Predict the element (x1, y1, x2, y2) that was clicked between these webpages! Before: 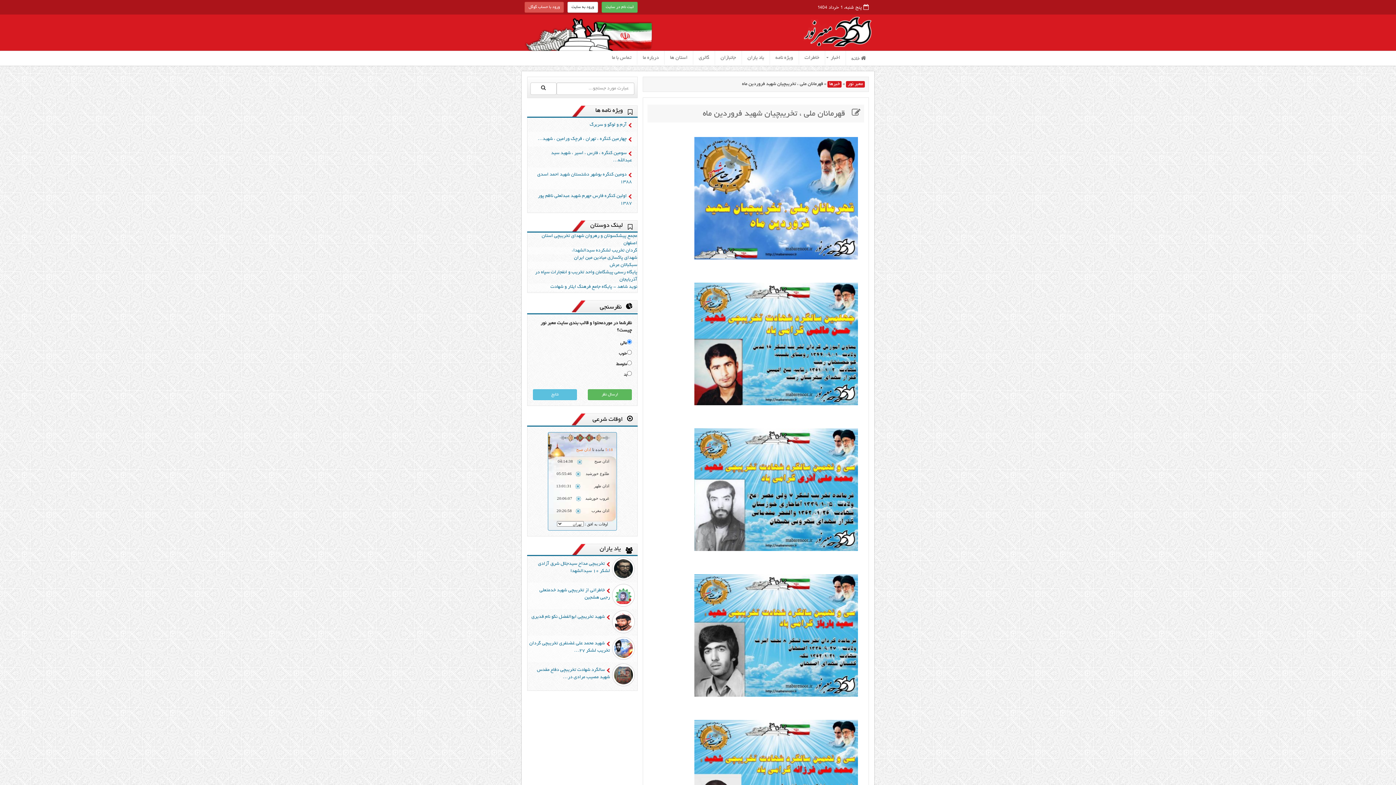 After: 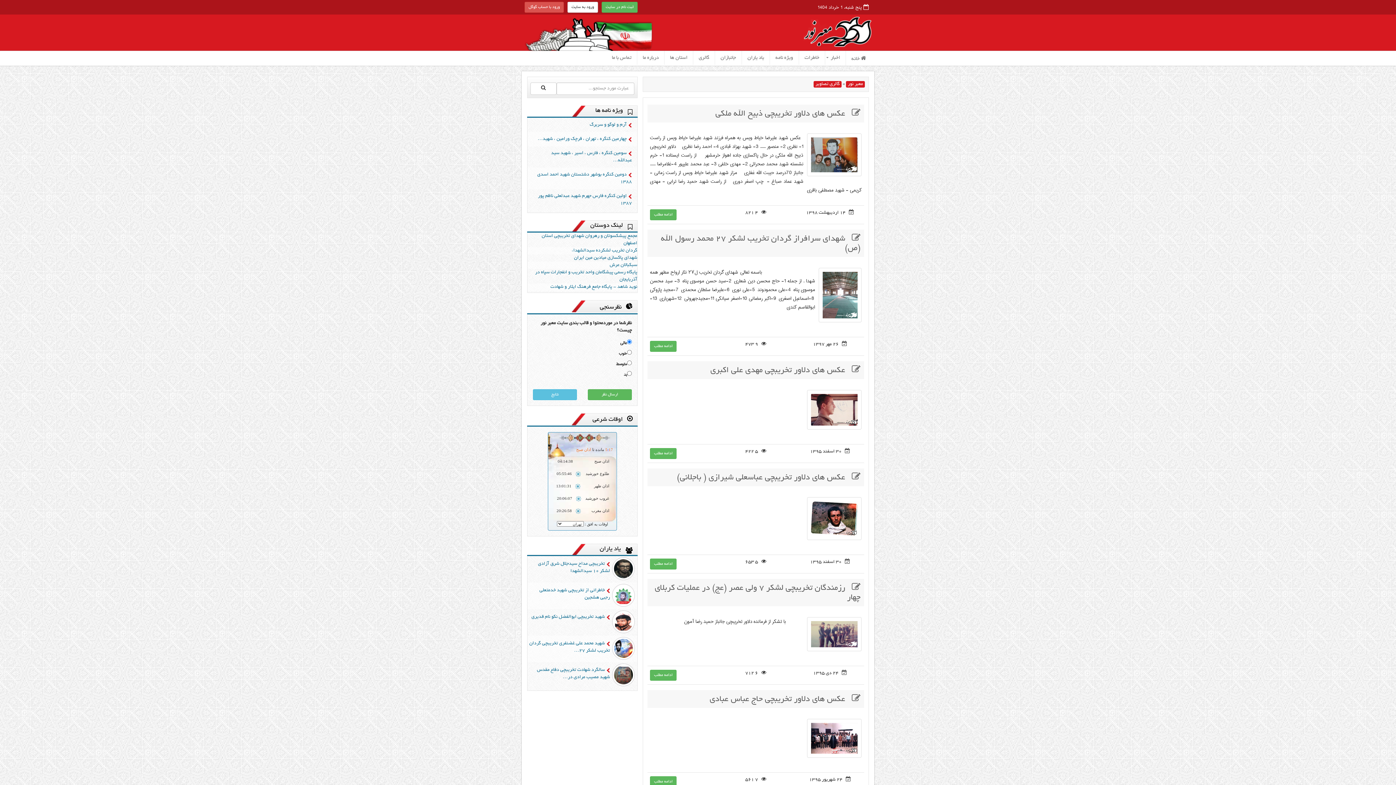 Action: label: گالری bbox: (693, 50, 714, 64)